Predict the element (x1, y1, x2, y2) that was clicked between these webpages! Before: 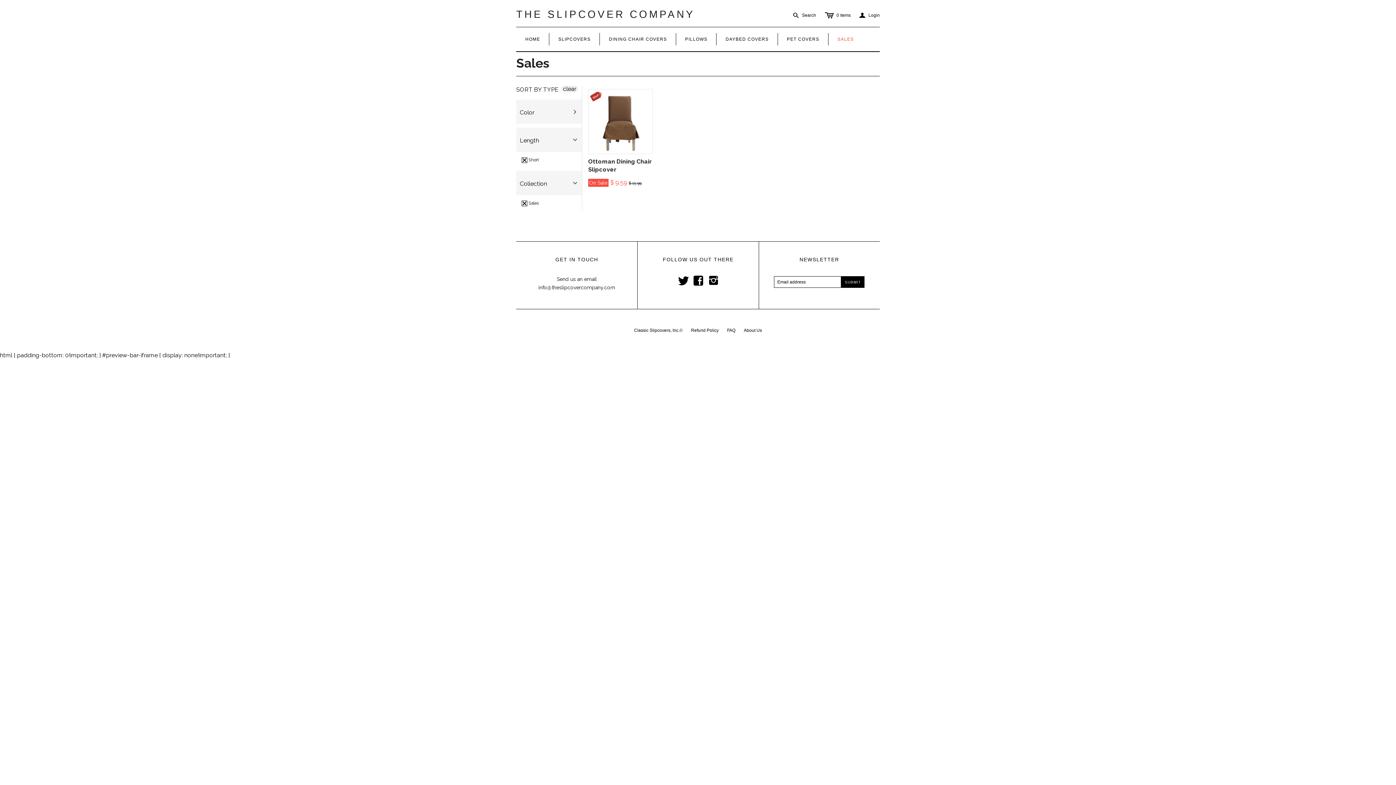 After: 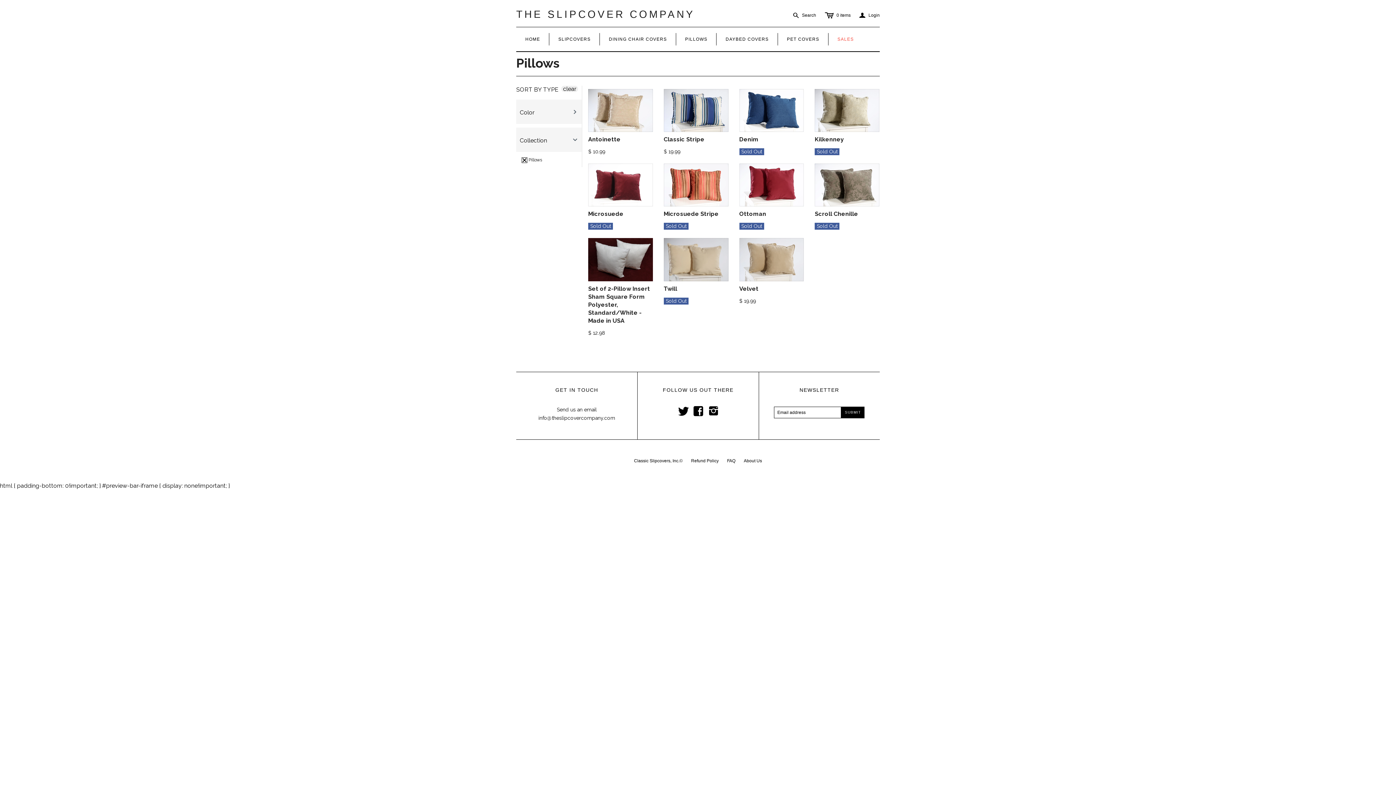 Action: label: PILLOWS bbox: (676, 27, 716, 51)